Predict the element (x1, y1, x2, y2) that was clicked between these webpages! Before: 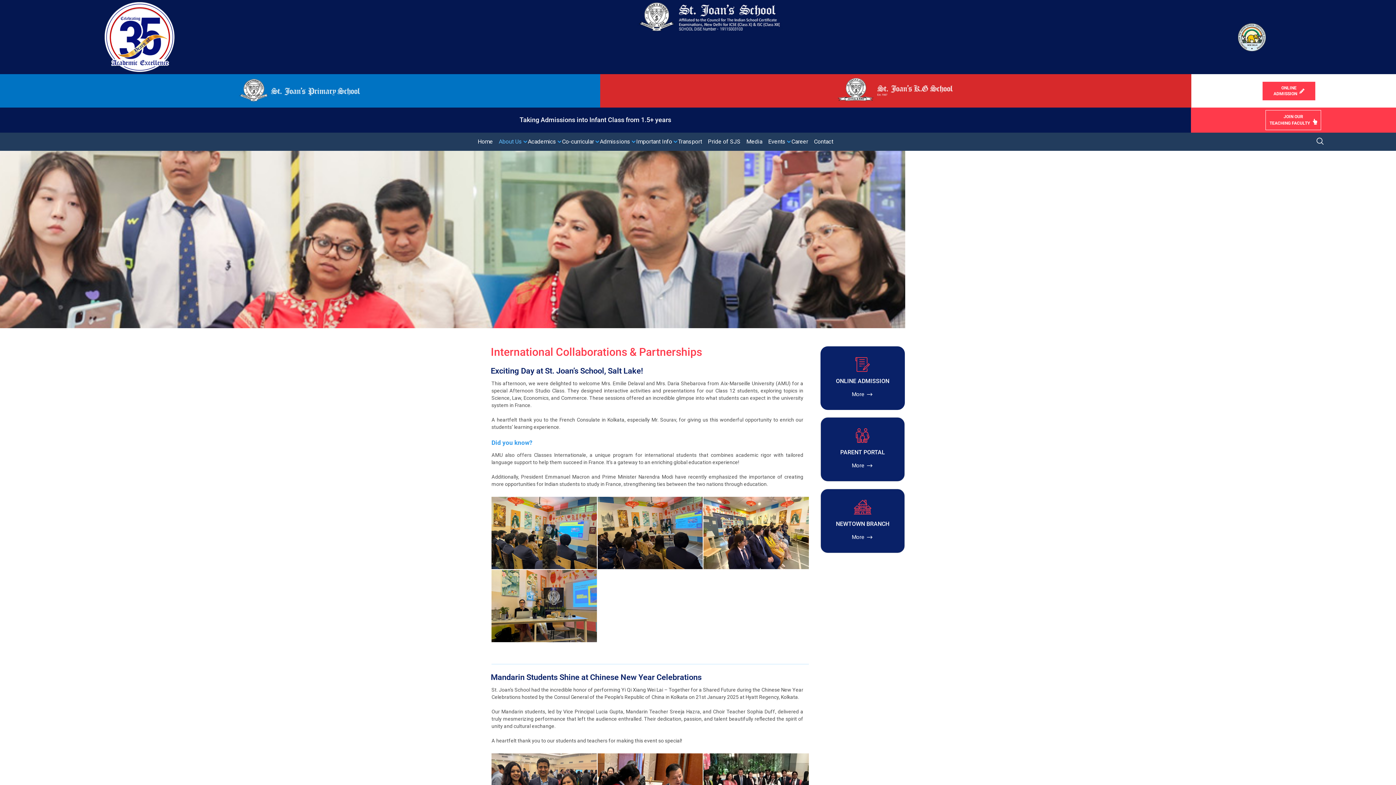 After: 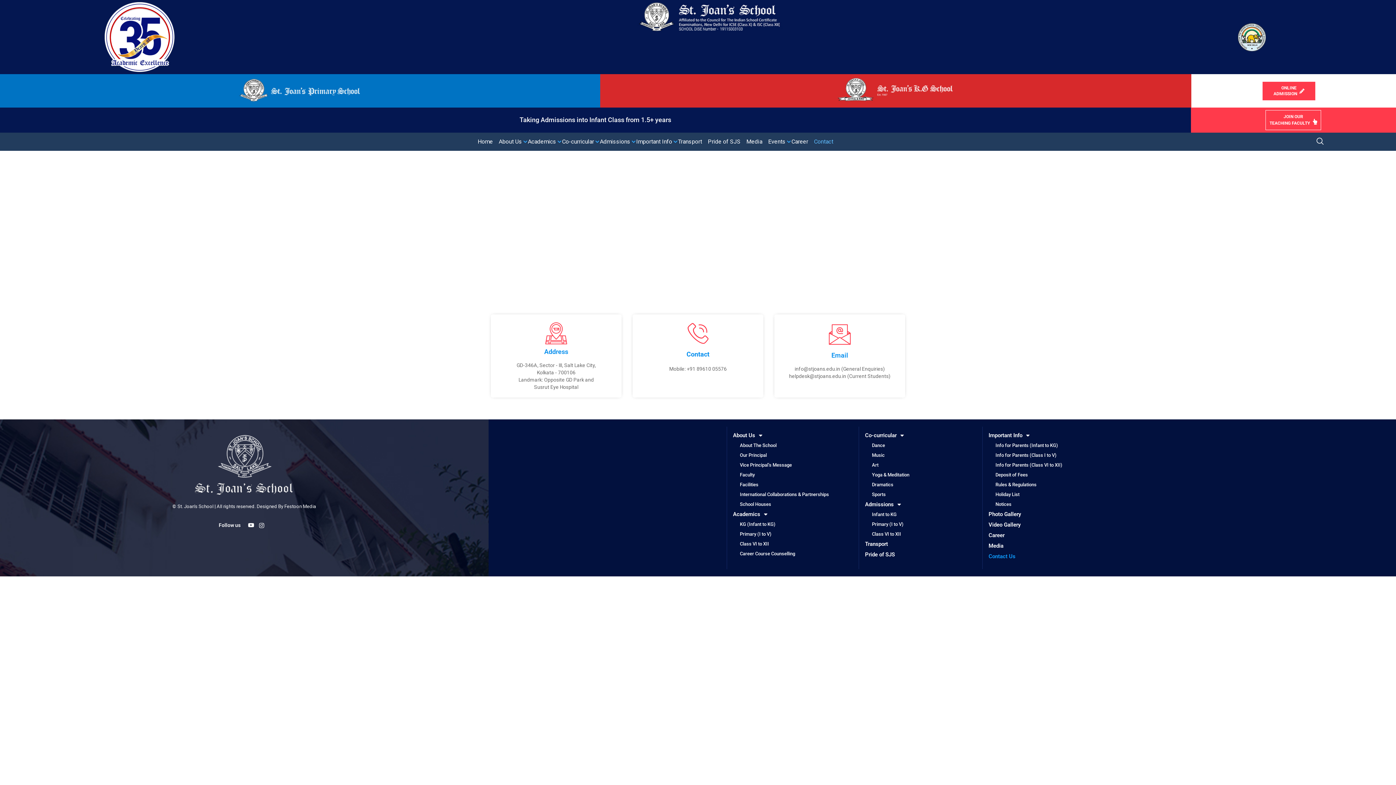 Action: label: Contact bbox: (811, 138, 836, 144)